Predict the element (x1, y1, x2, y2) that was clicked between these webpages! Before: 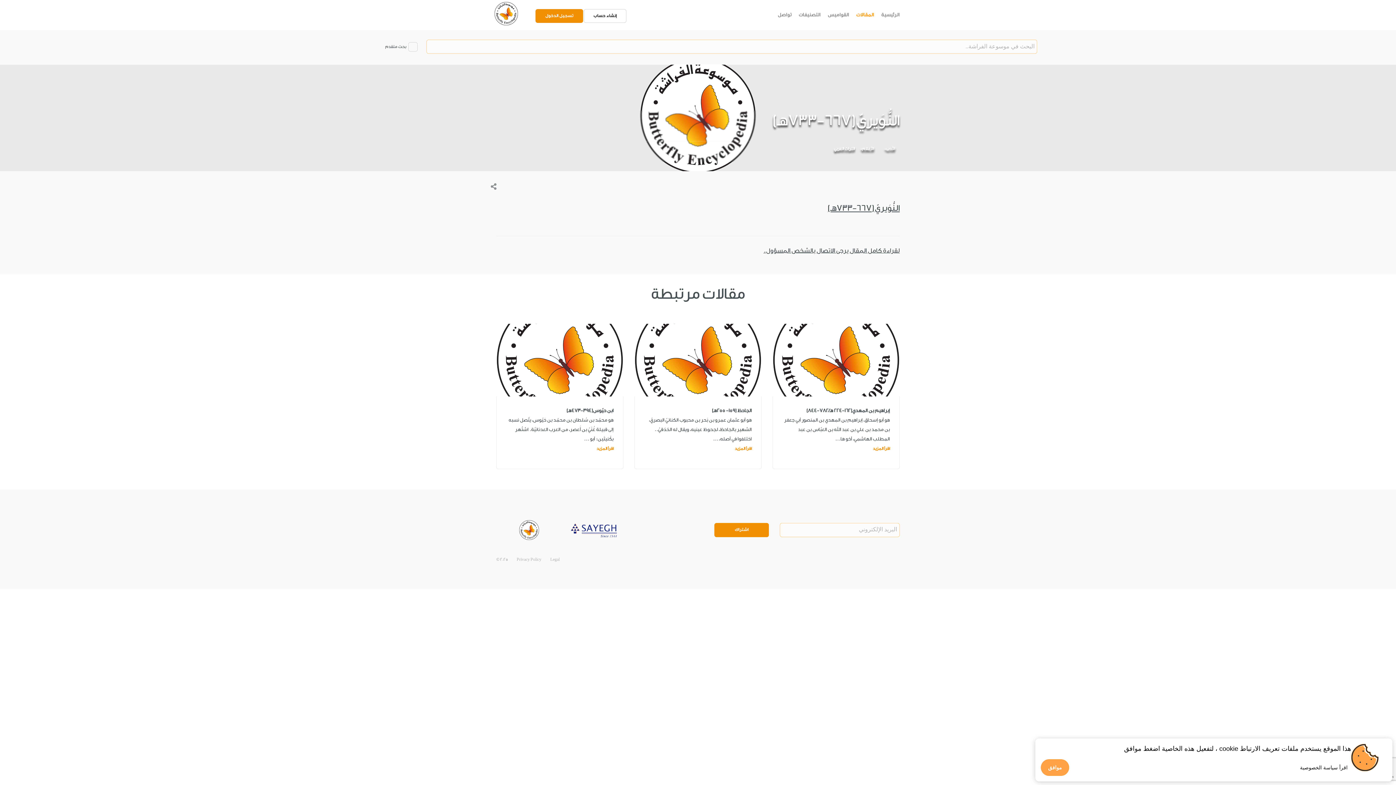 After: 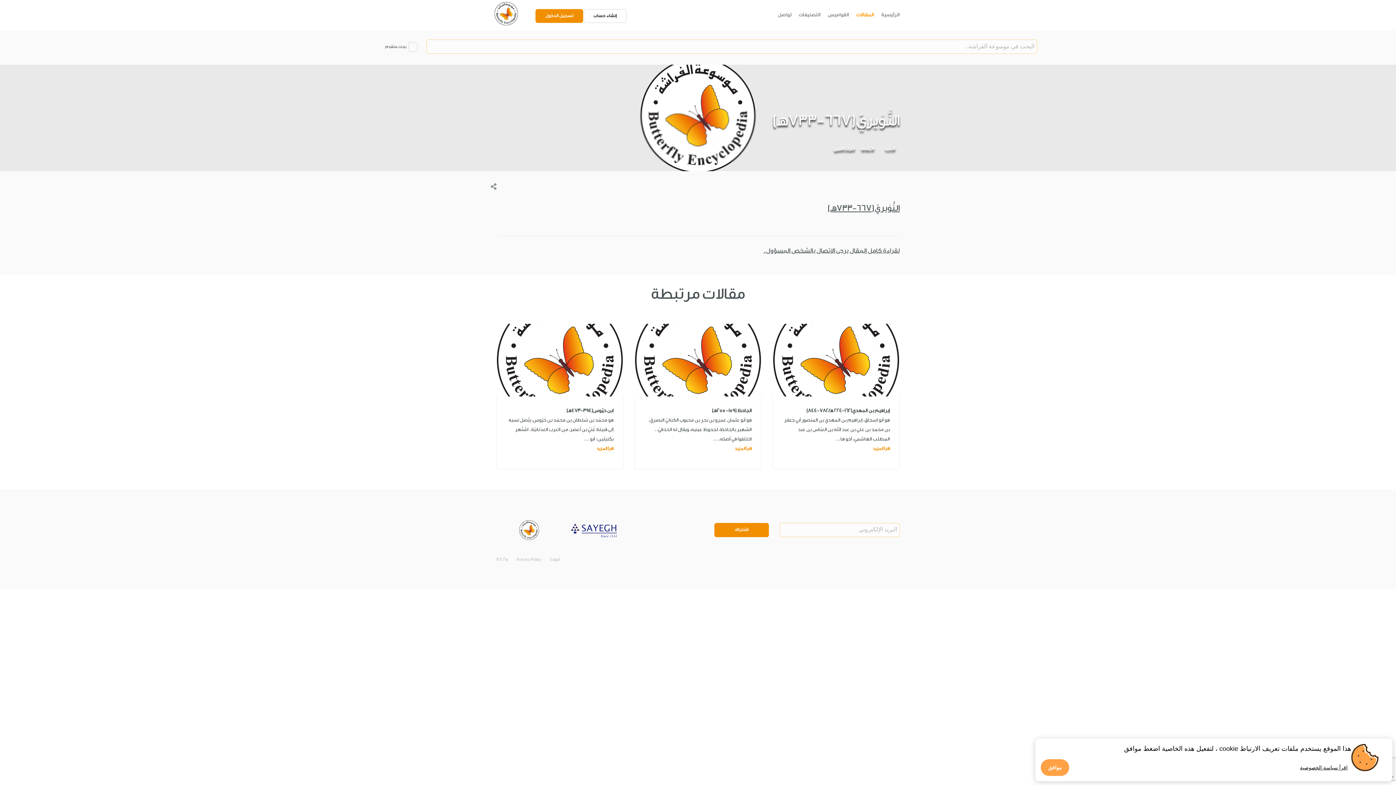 Action: bbox: (1296, 759, 1351, 776) label: اقرأ سياسة الخصوصية